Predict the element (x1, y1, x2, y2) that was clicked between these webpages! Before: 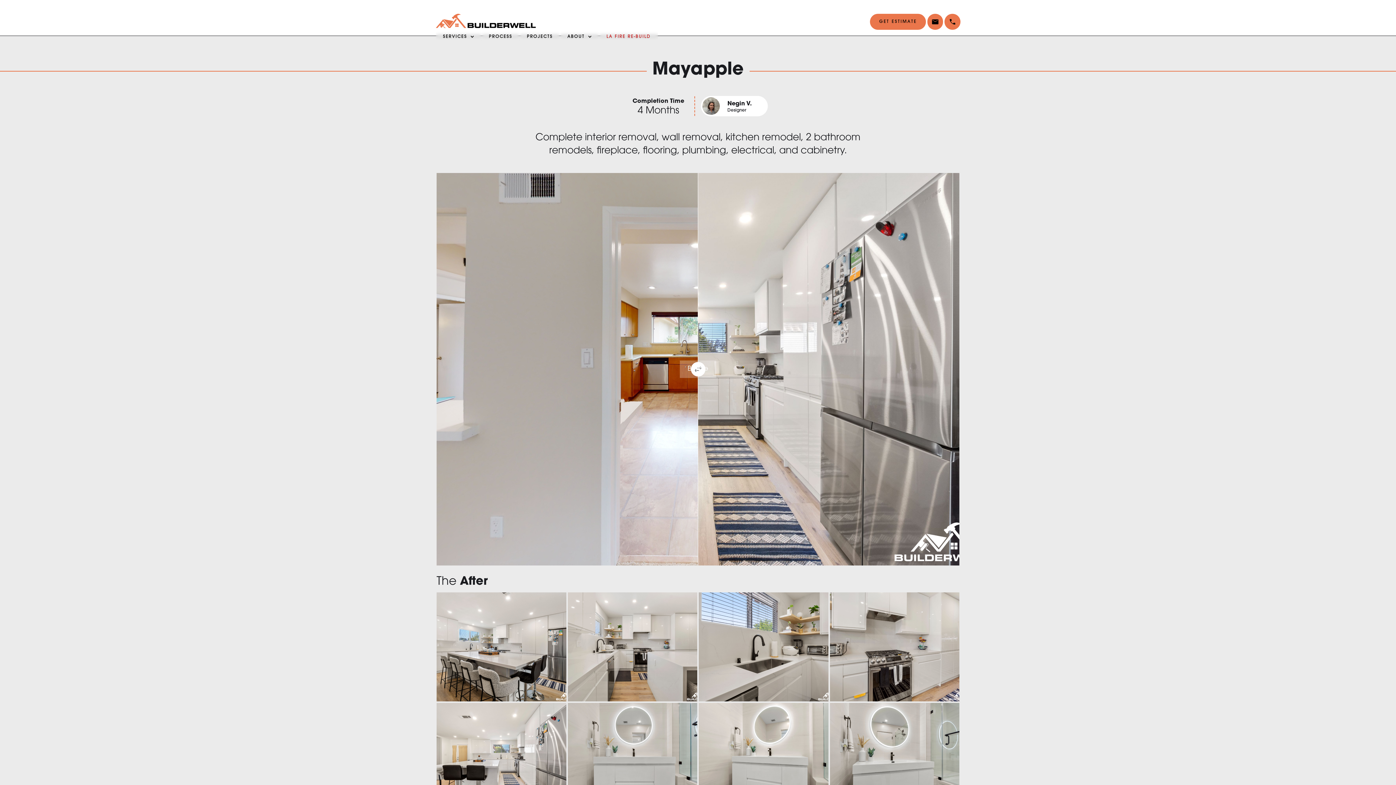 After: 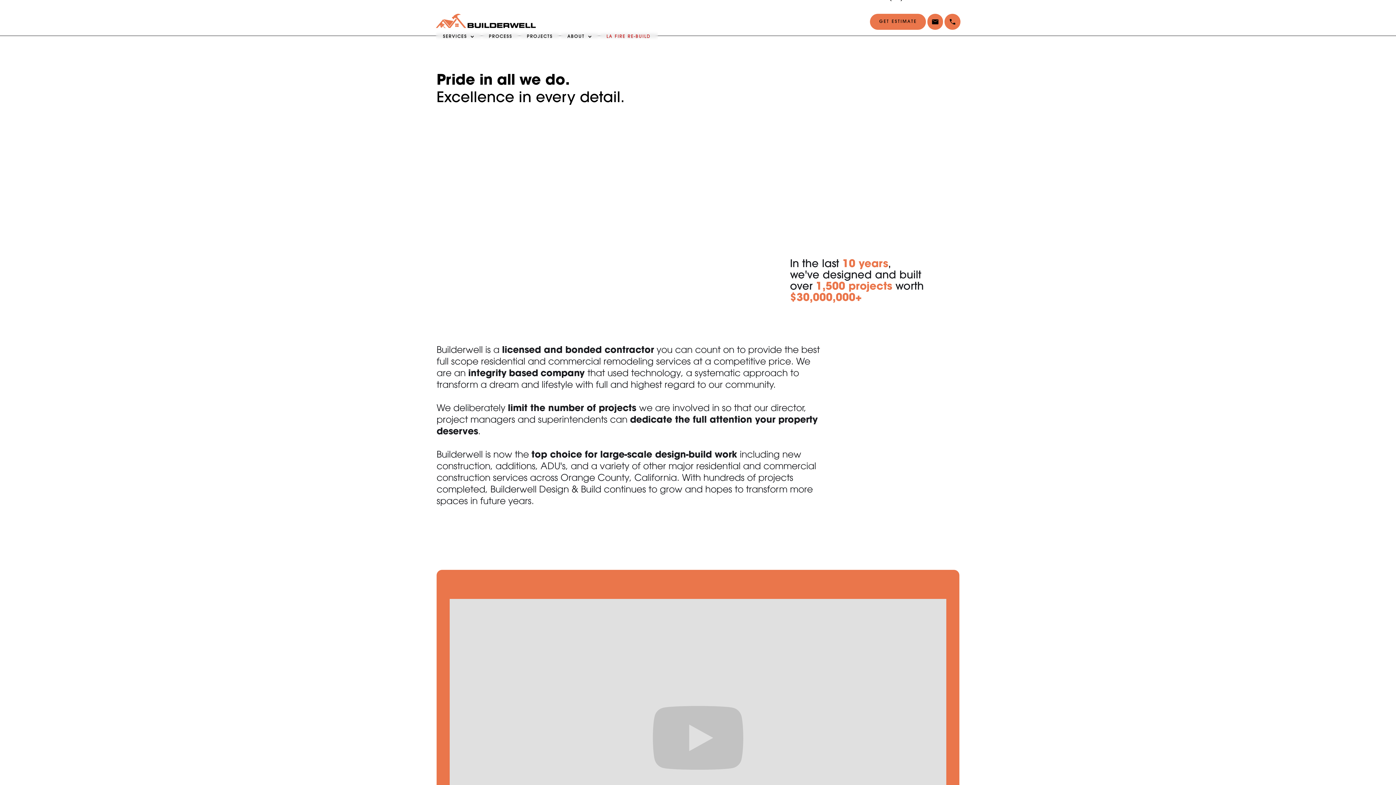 Action: label: ABOUT bbox: (560, 29, 599, 43)